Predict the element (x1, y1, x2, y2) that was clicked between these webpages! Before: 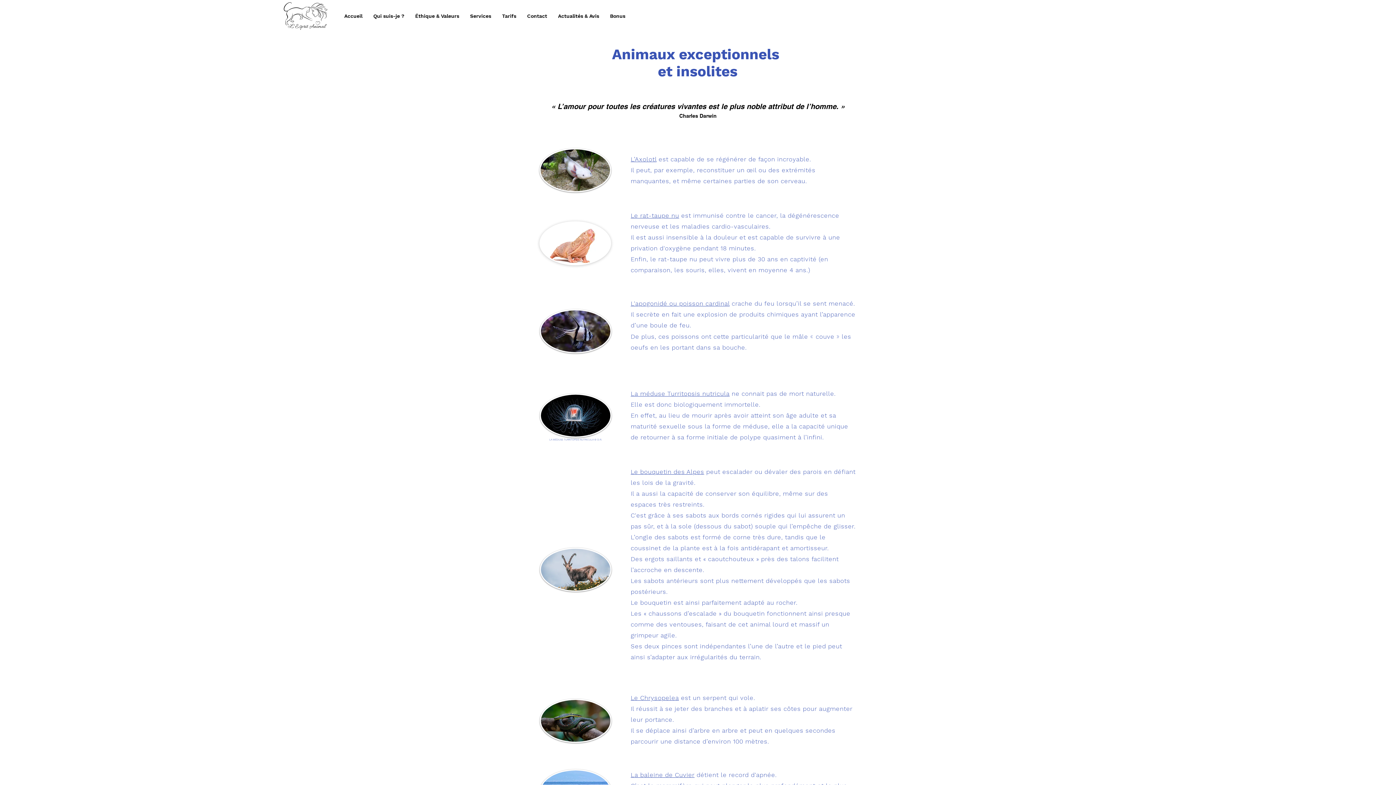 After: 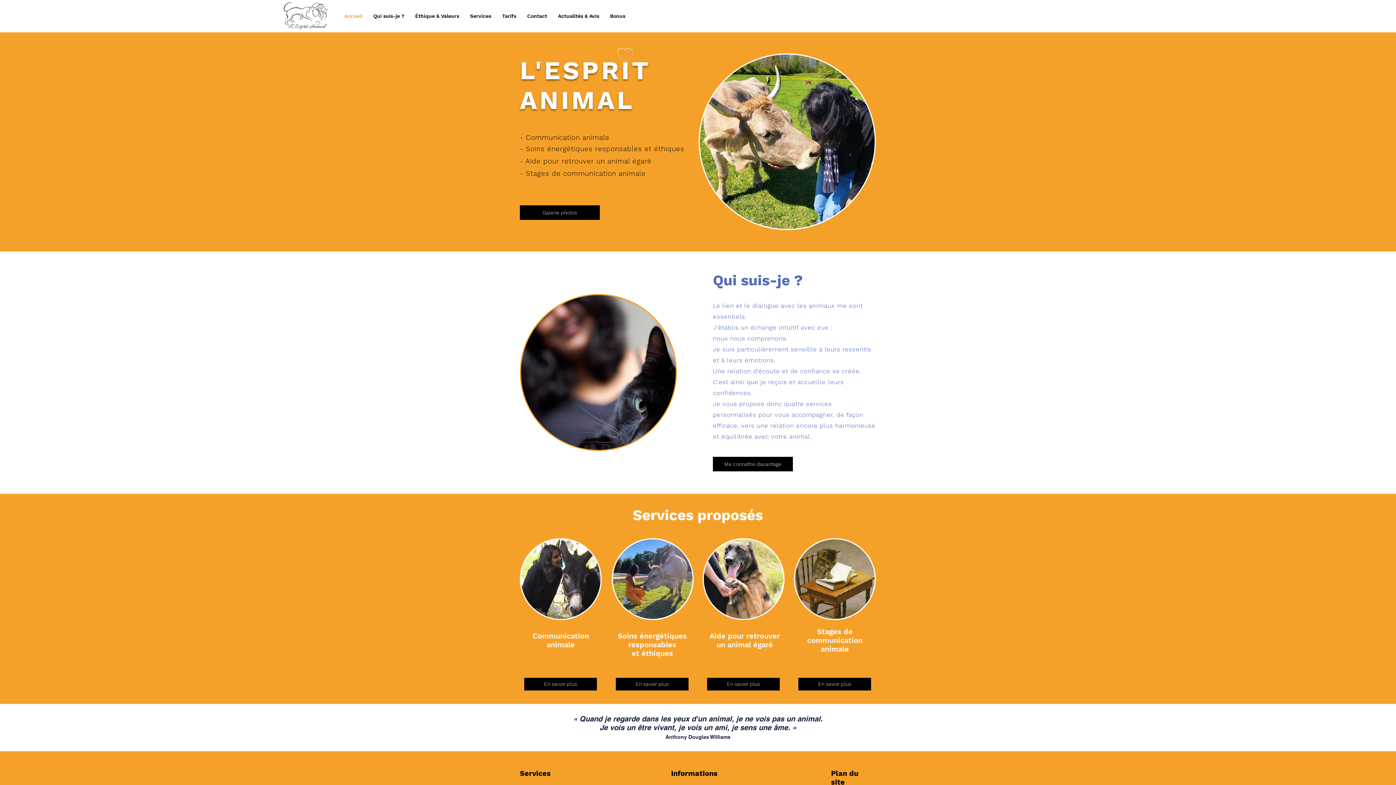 Action: label: Accueil bbox: (338, 8, 368, 23)